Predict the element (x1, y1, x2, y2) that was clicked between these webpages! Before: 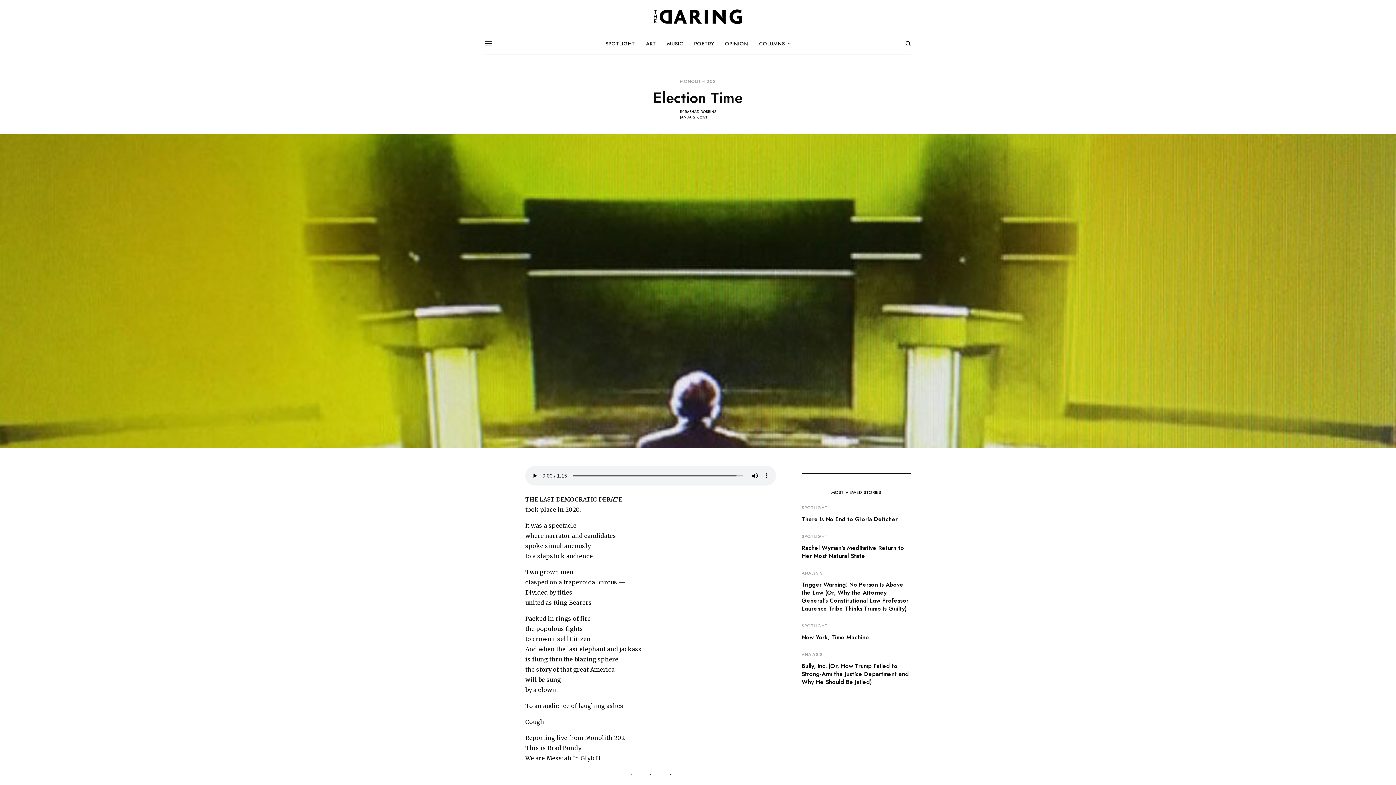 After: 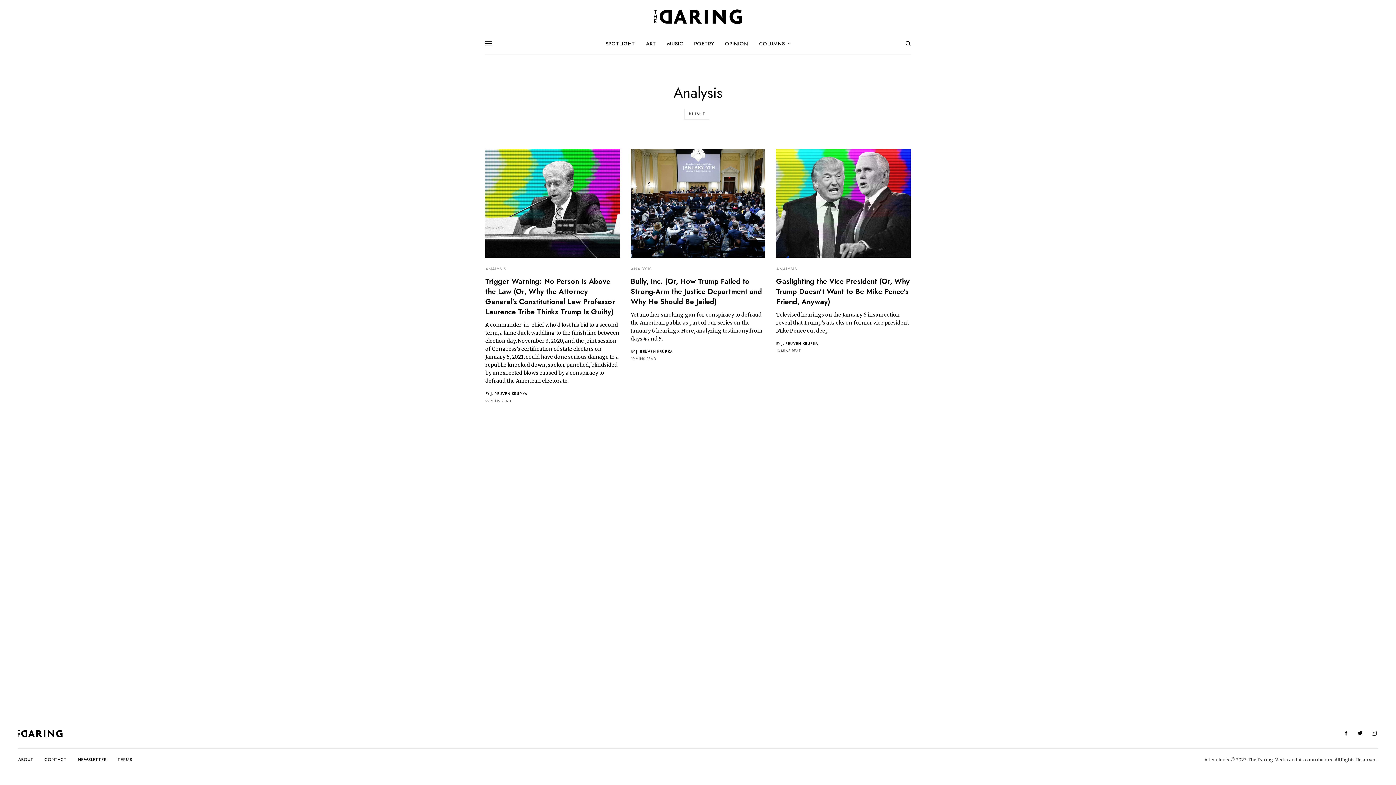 Action: bbox: (801, 570, 822, 576) label: ANALYSIS